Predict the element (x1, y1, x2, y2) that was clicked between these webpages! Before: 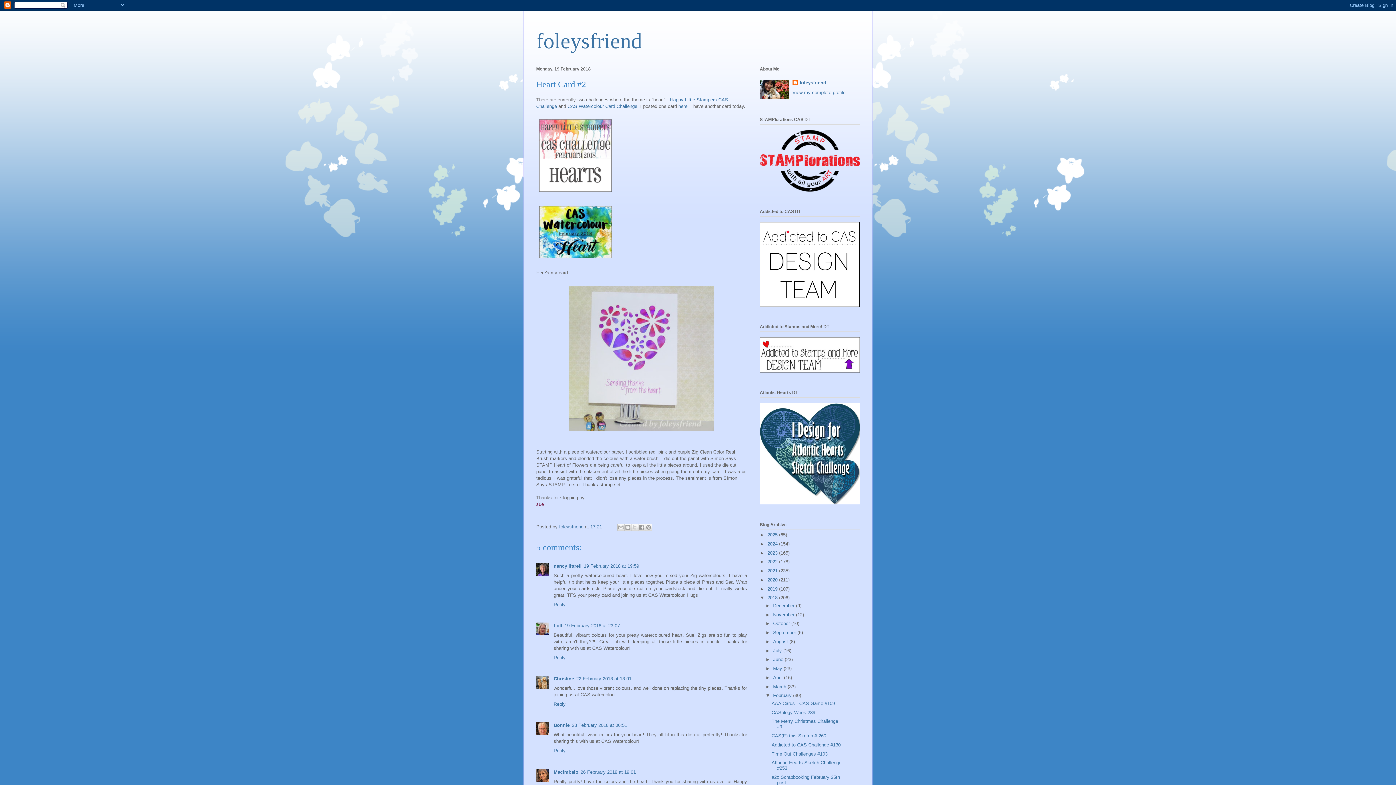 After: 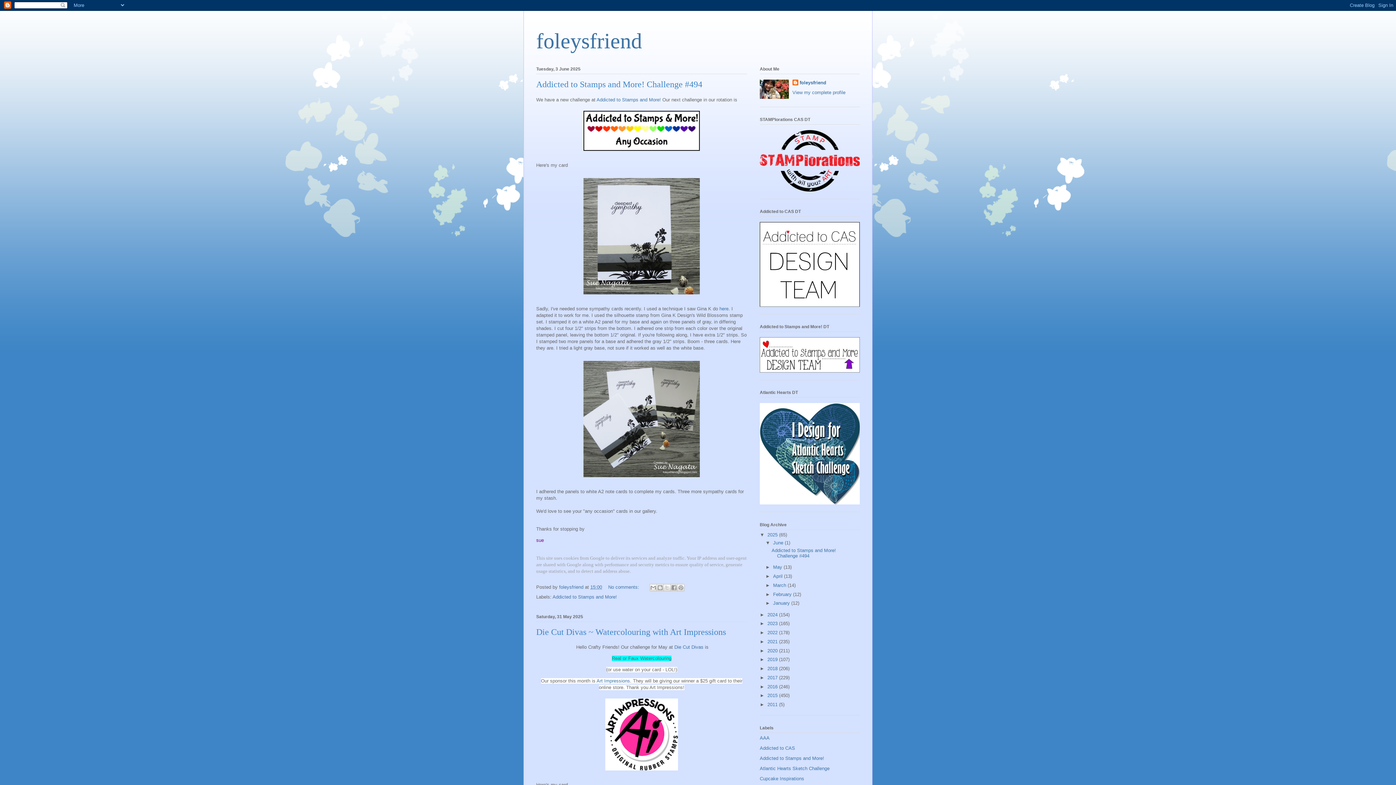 Action: label: foleysfriend bbox: (536, 29, 642, 53)